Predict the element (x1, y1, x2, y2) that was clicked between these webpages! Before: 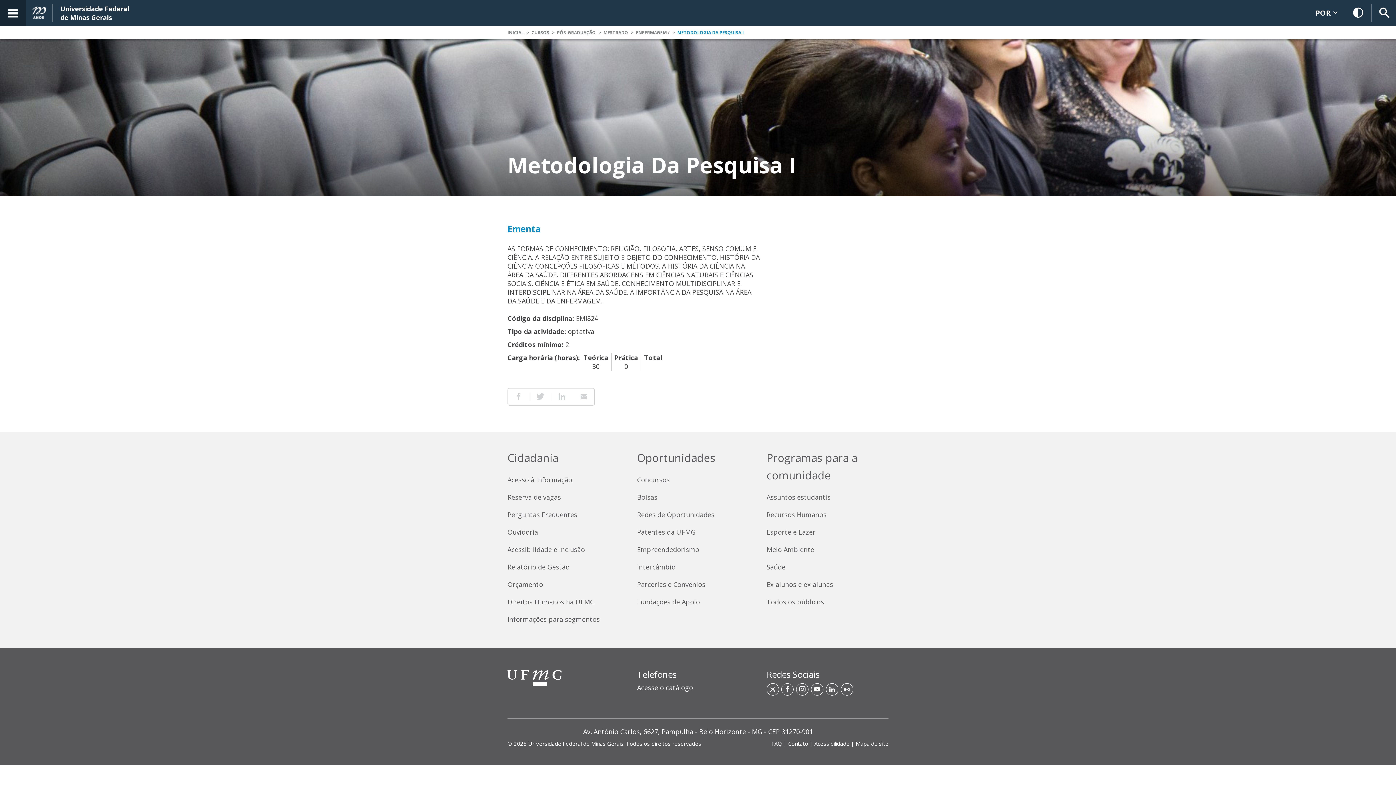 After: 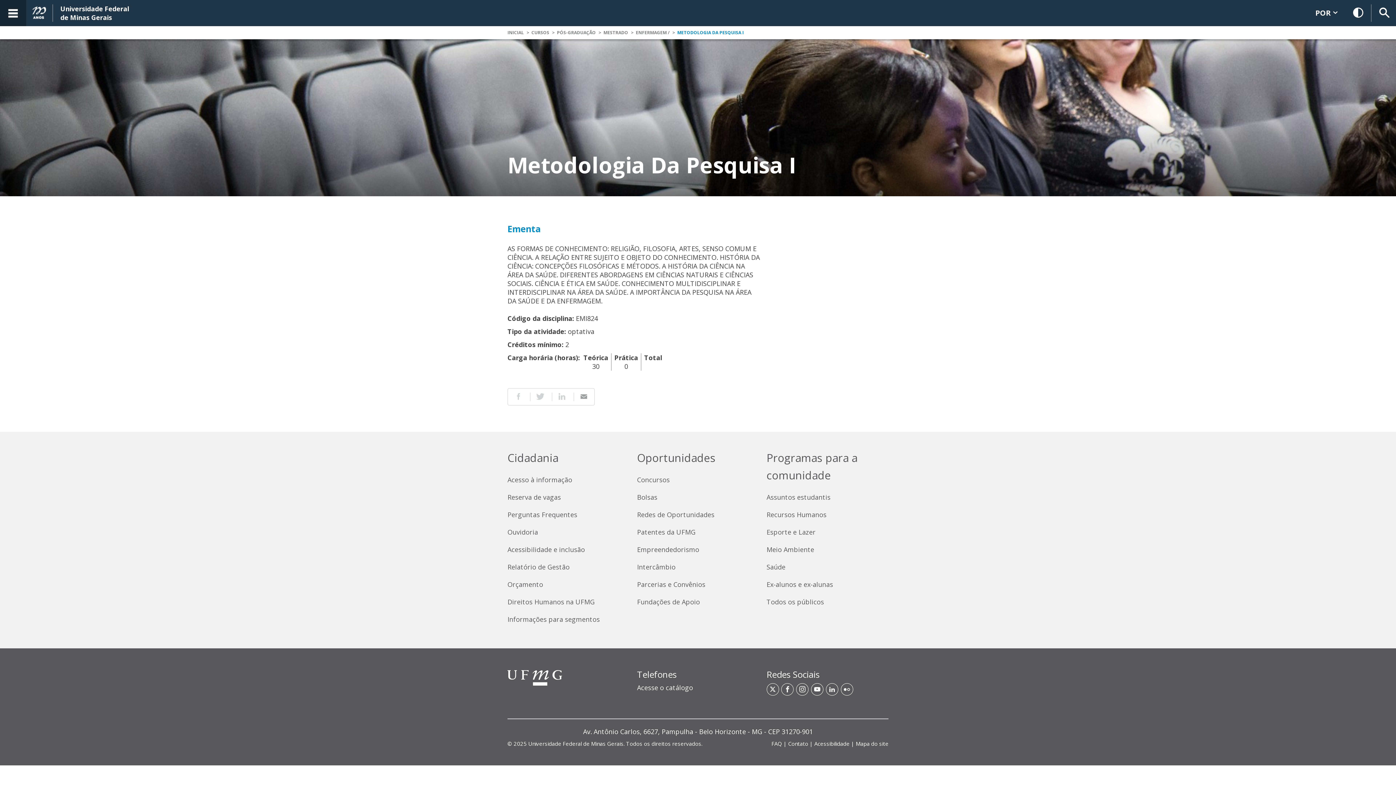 Action: bbox: (574, 393, 593, 400)